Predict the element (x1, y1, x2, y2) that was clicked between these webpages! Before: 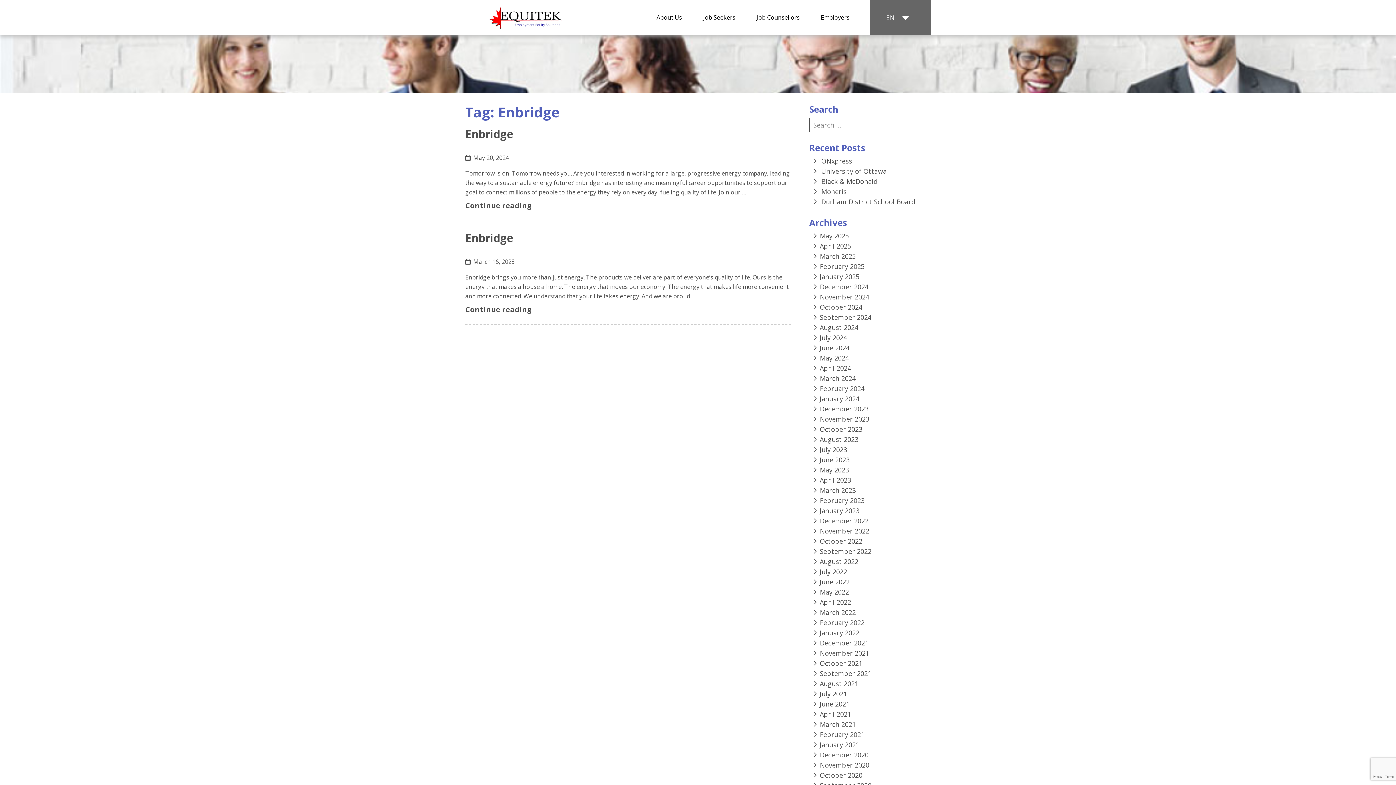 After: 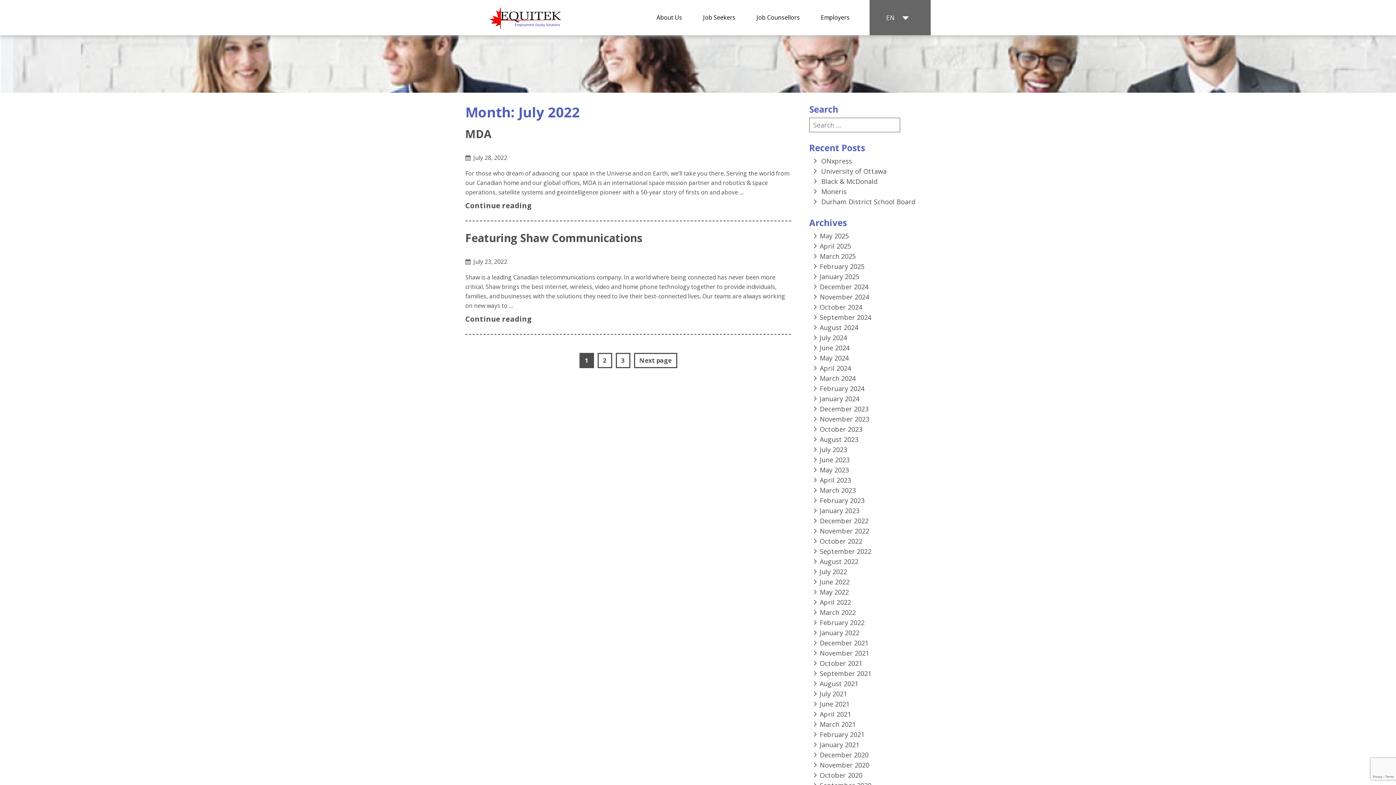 Action: bbox: (820, 567, 847, 576) label: July 2022